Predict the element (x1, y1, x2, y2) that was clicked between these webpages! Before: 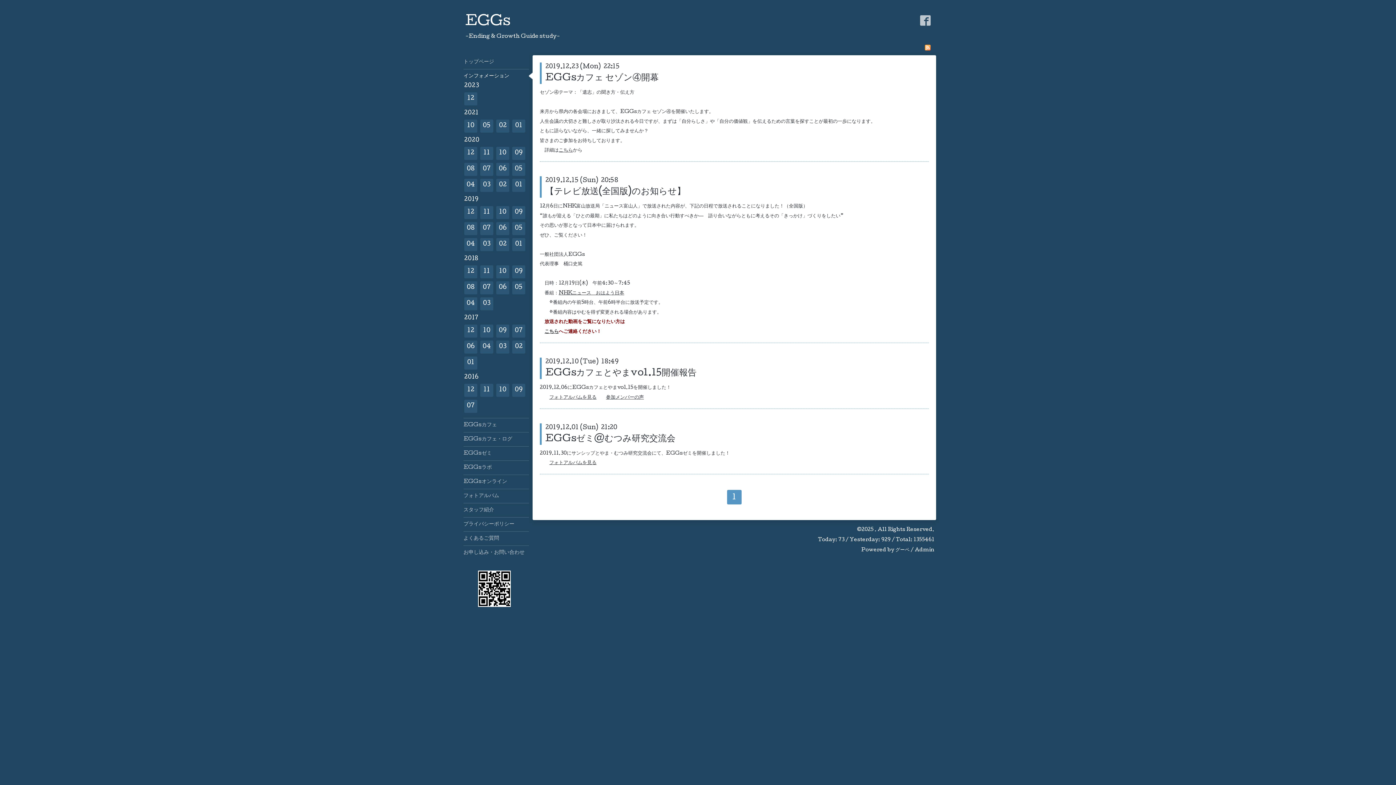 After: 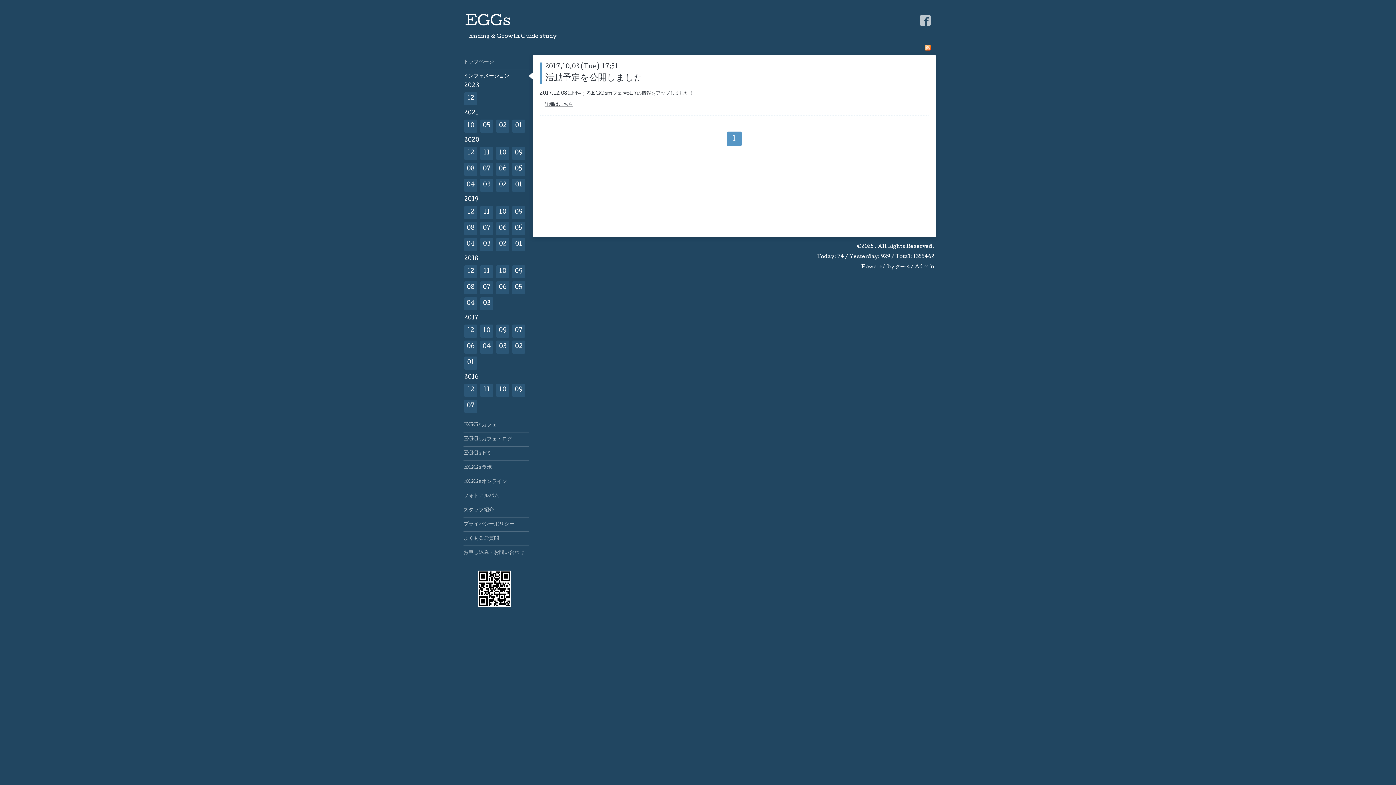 Action: label: 10 bbox: (480, 324, 493, 337)